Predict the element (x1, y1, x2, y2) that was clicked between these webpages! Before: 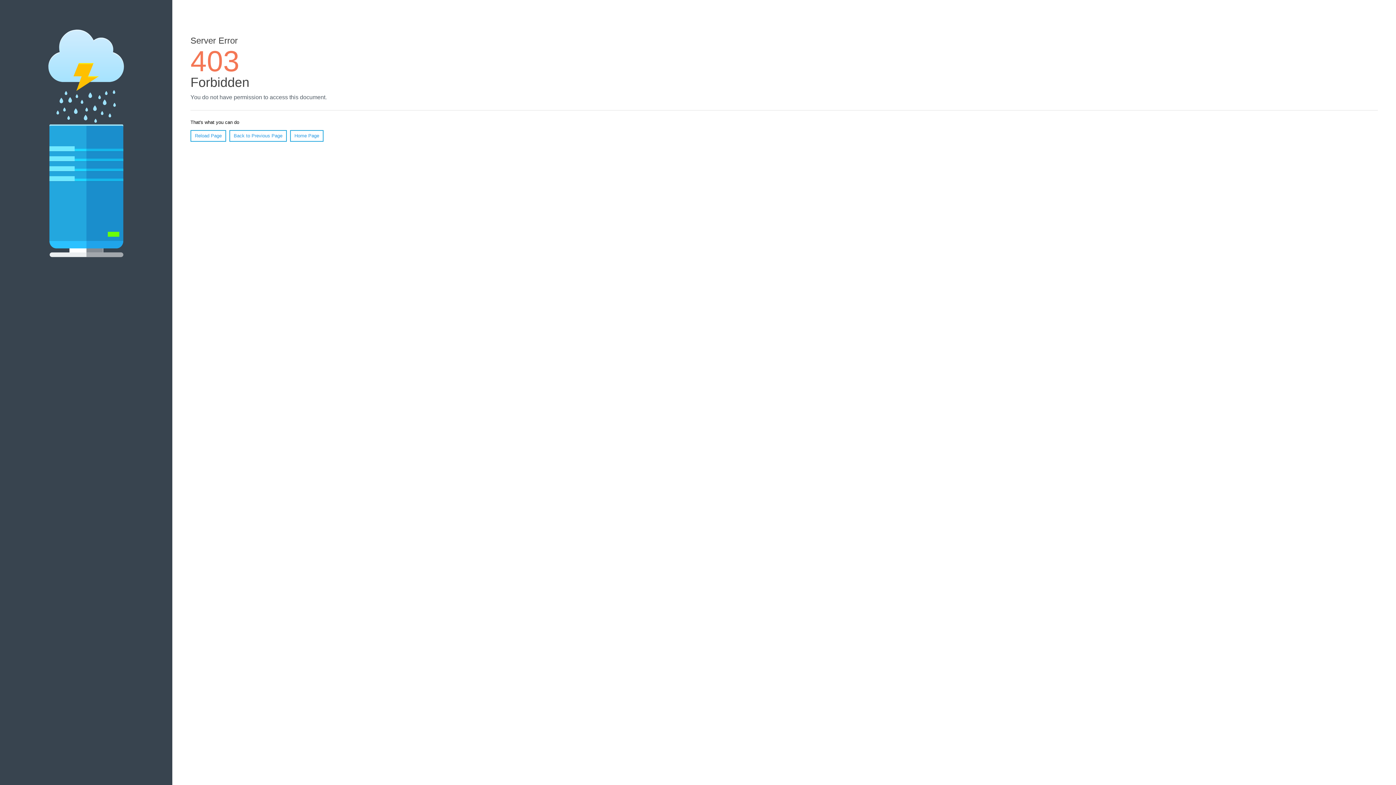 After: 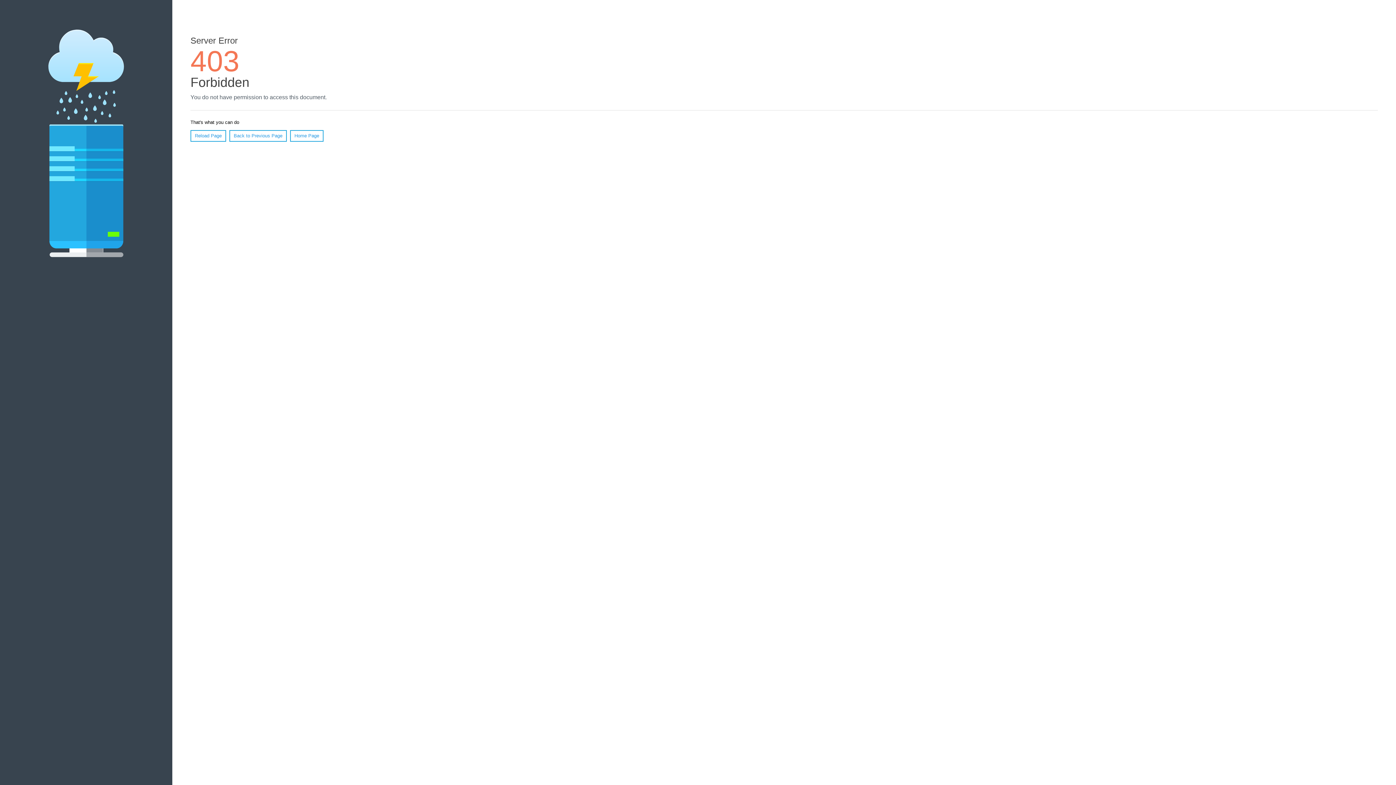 Action: bbox: (190, 130, 226, 141) label: Reload Page